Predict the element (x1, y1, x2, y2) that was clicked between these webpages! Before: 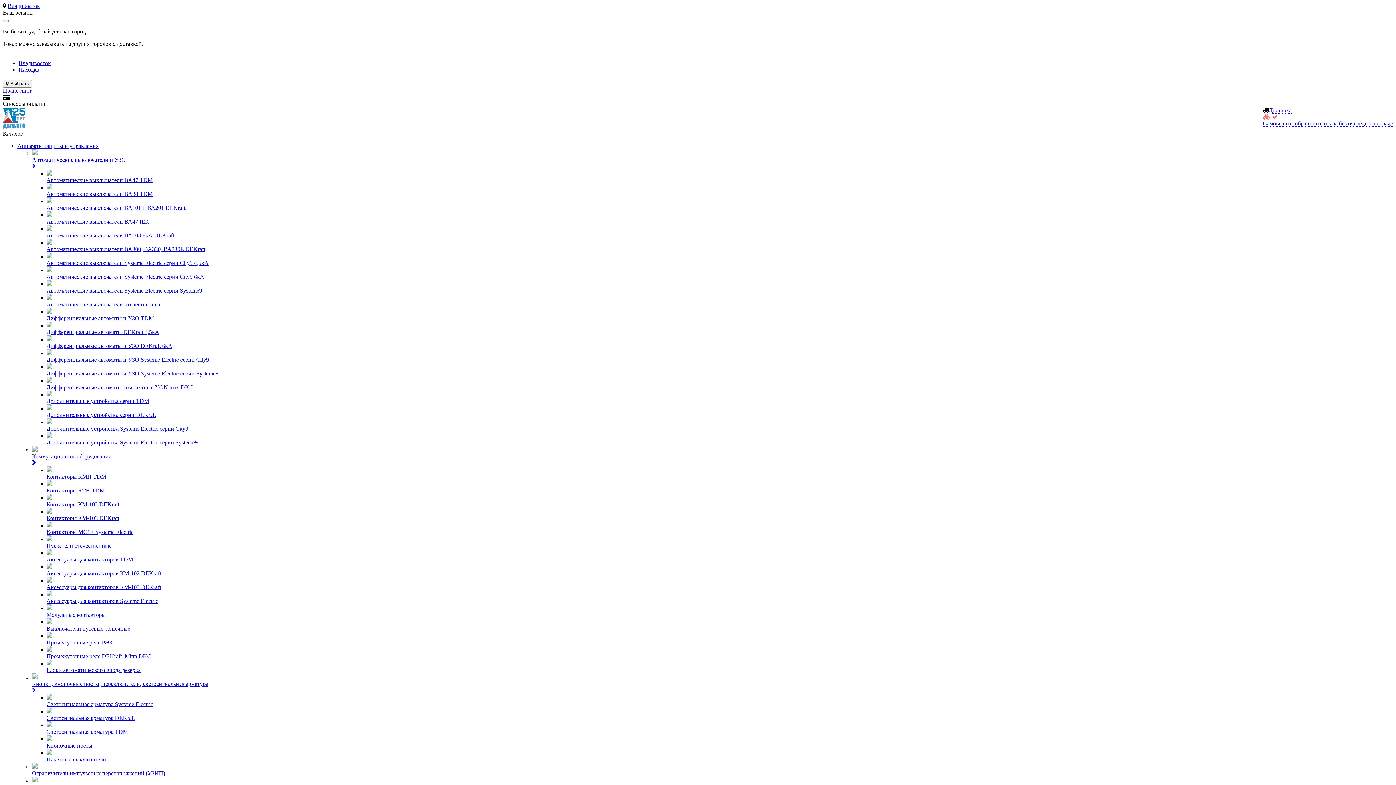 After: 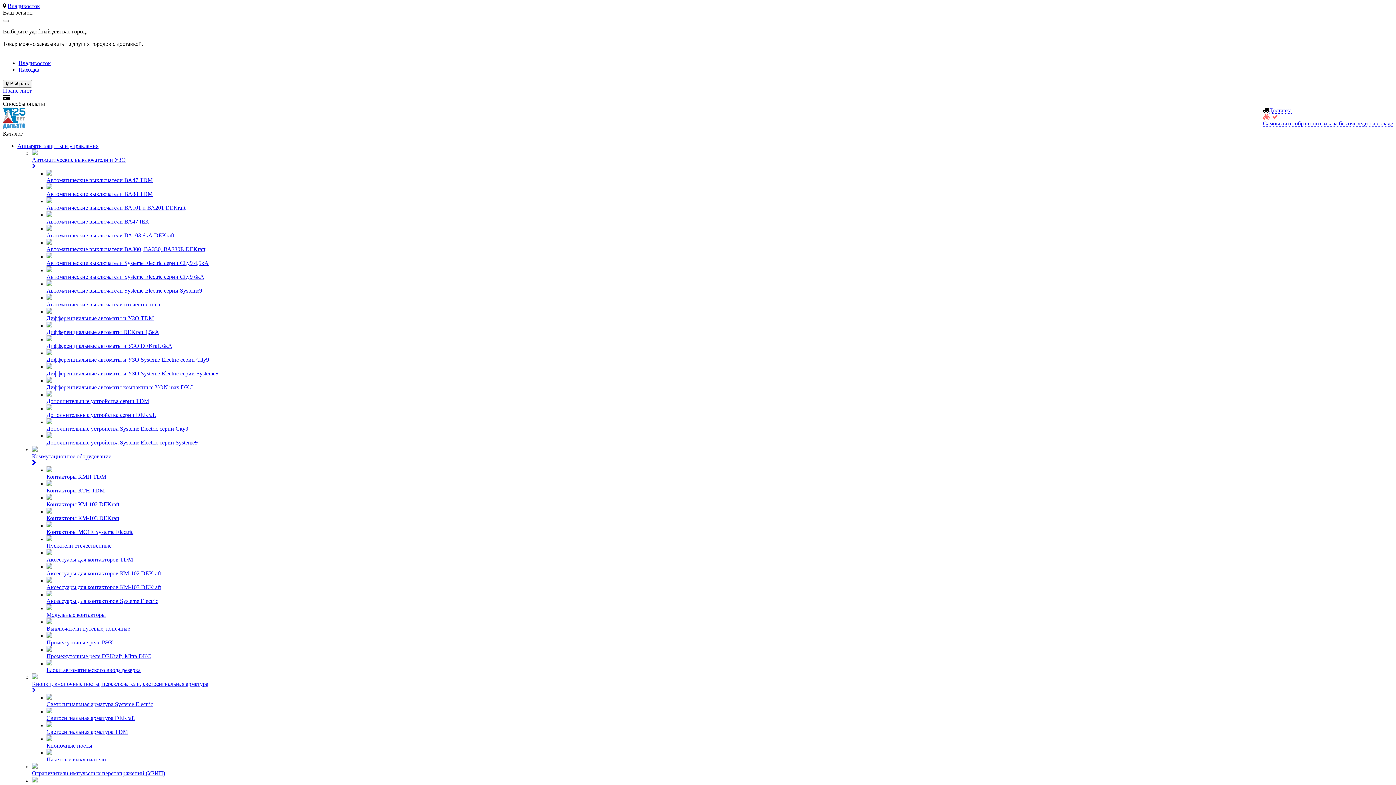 Action: bbox: (46, 183, 1393, 197) label: Автоматические выключатели ВА88 TDM